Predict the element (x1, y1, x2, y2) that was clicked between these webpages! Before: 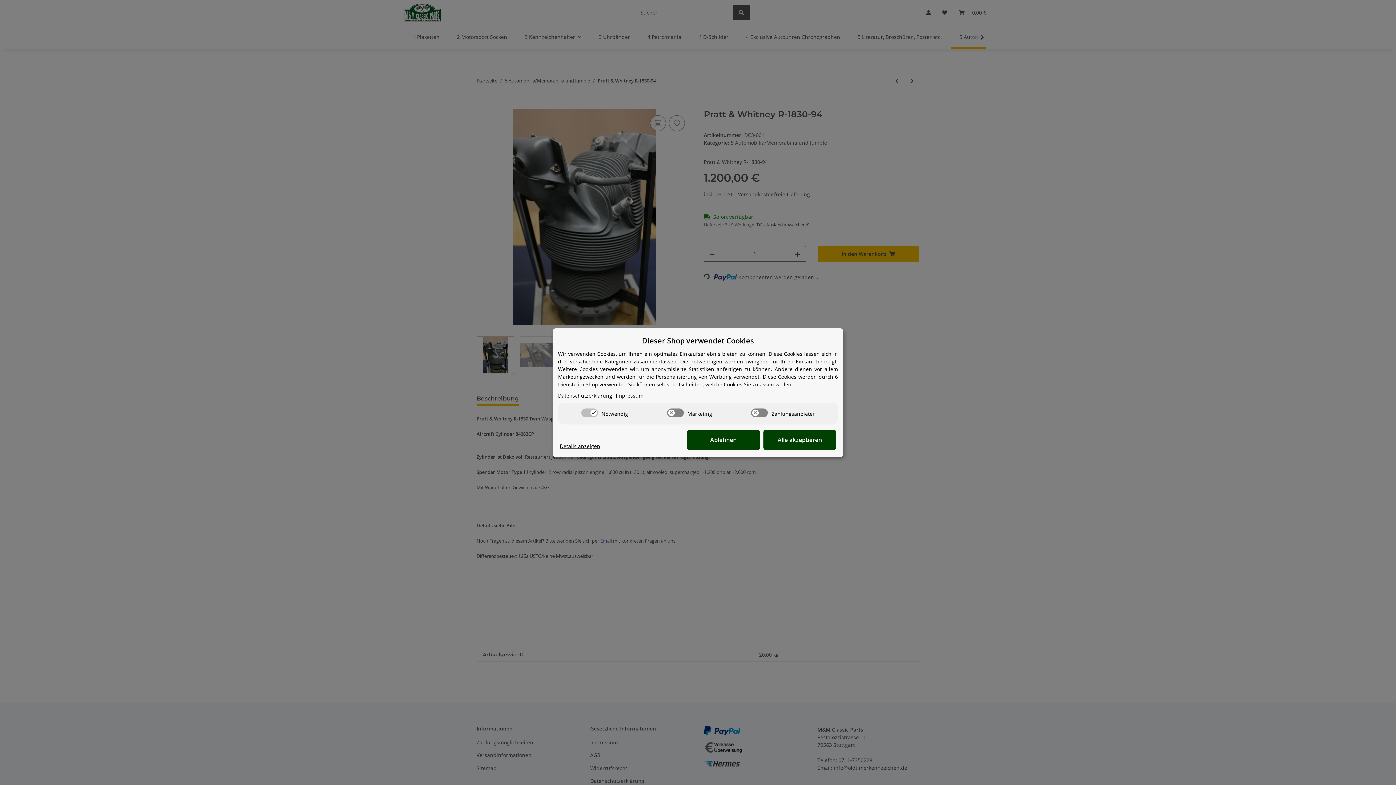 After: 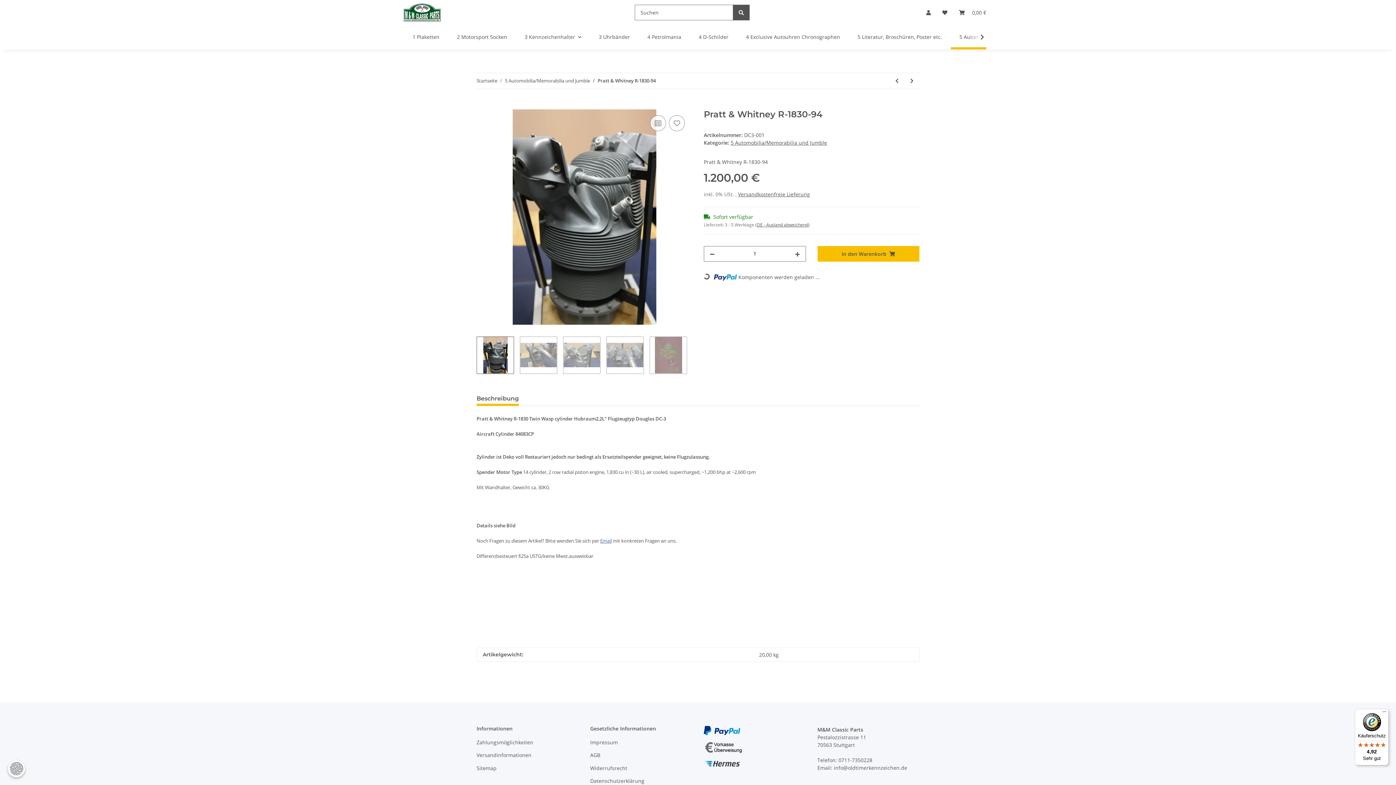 Action: label: Alle akzeptieren bbox: (763, 430, 836, 450)